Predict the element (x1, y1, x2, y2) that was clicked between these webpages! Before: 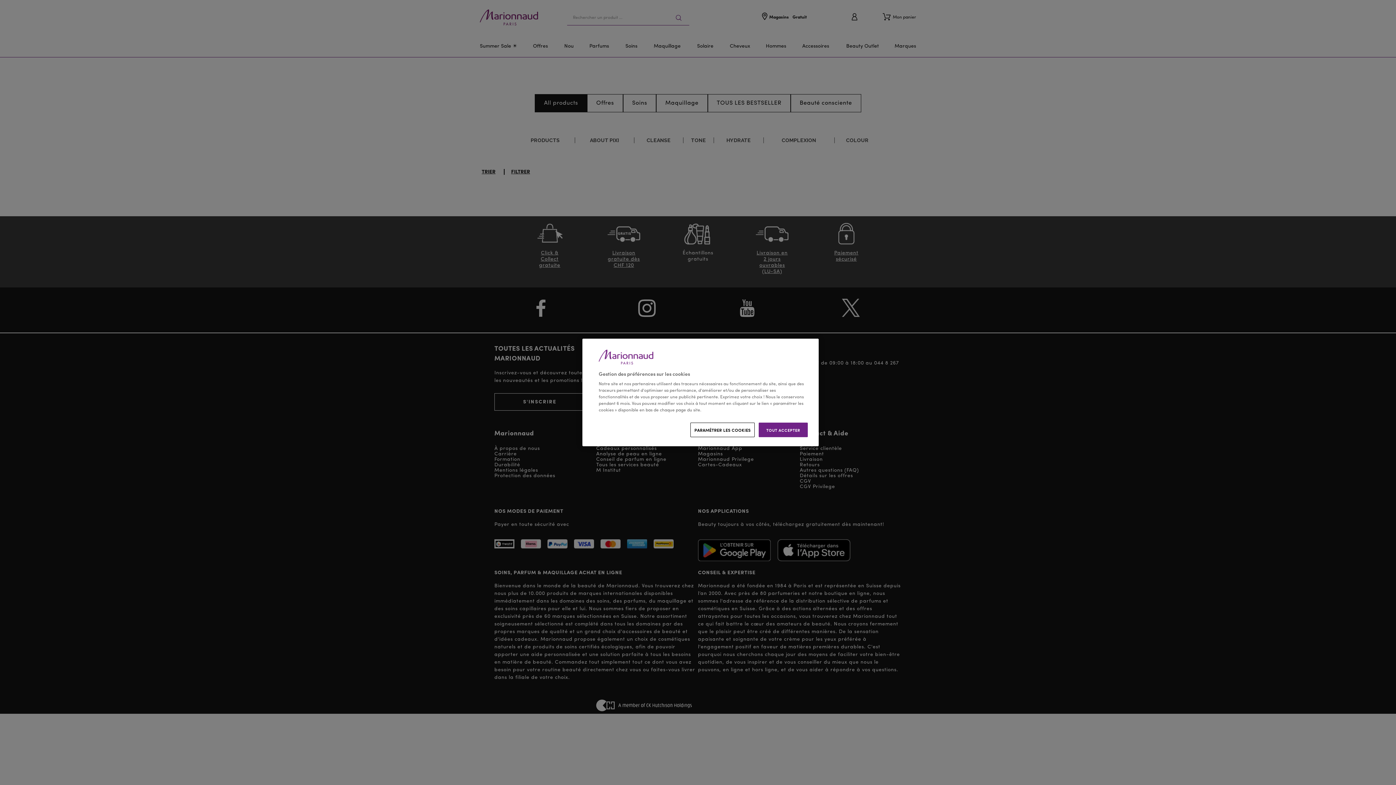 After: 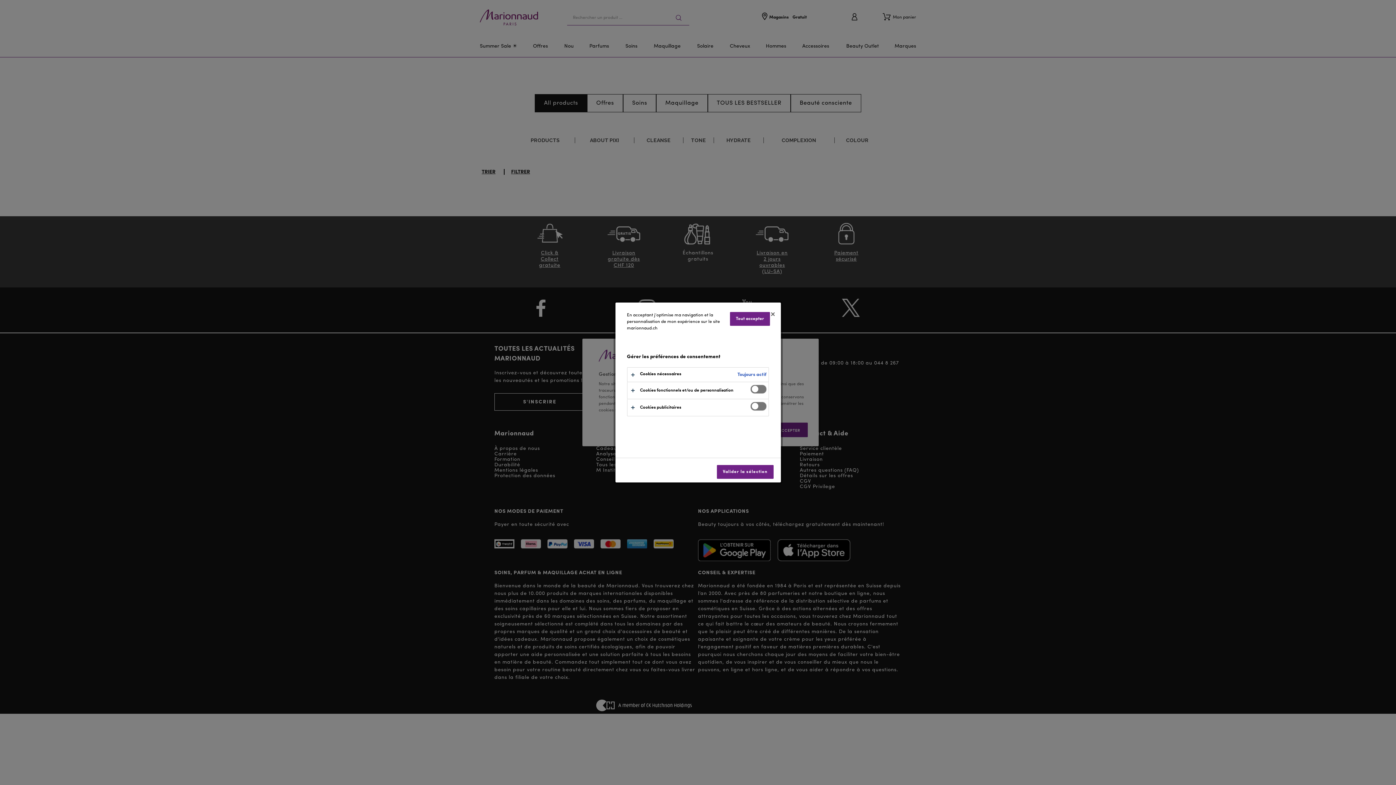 Action: label: PARAMÉTRER LES COOKIES bbox: (690, 422, 754, 437)